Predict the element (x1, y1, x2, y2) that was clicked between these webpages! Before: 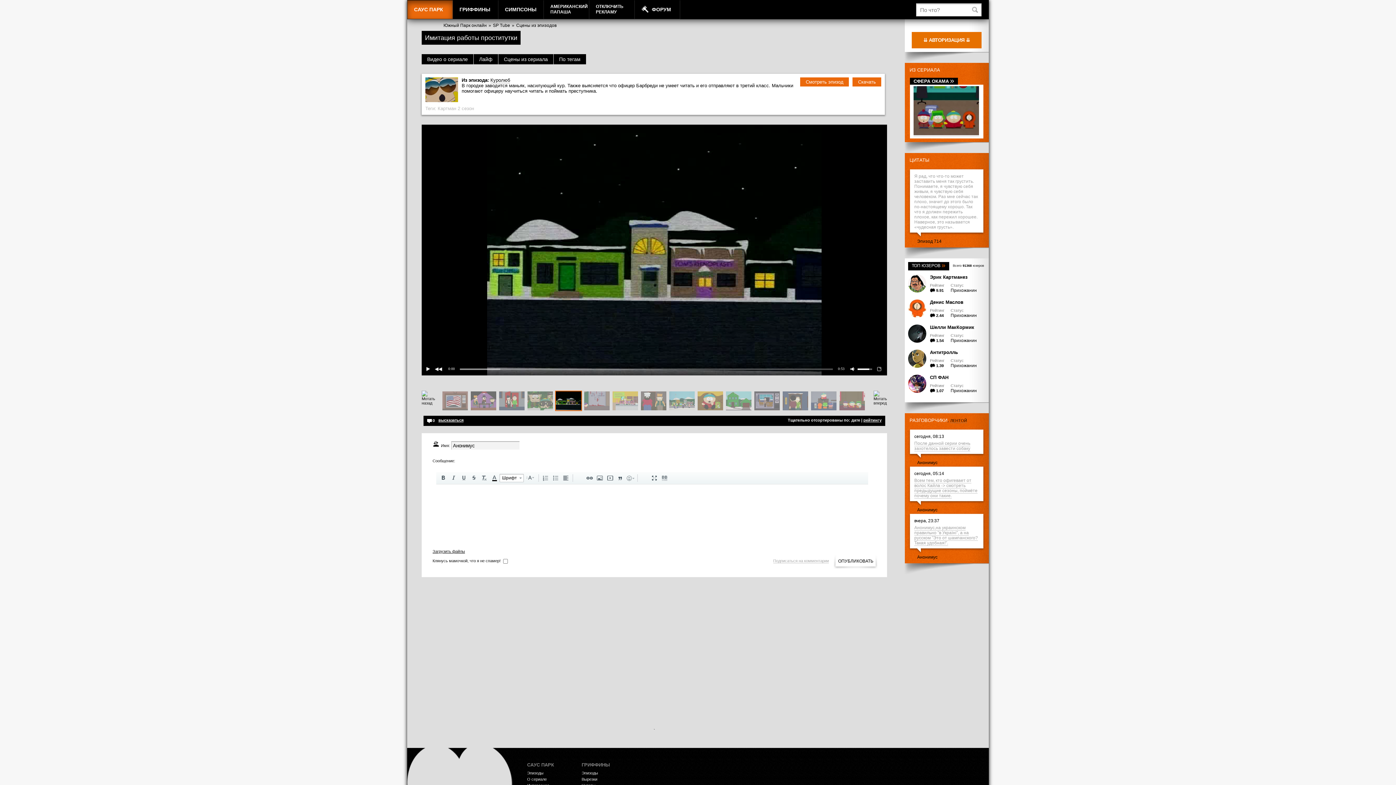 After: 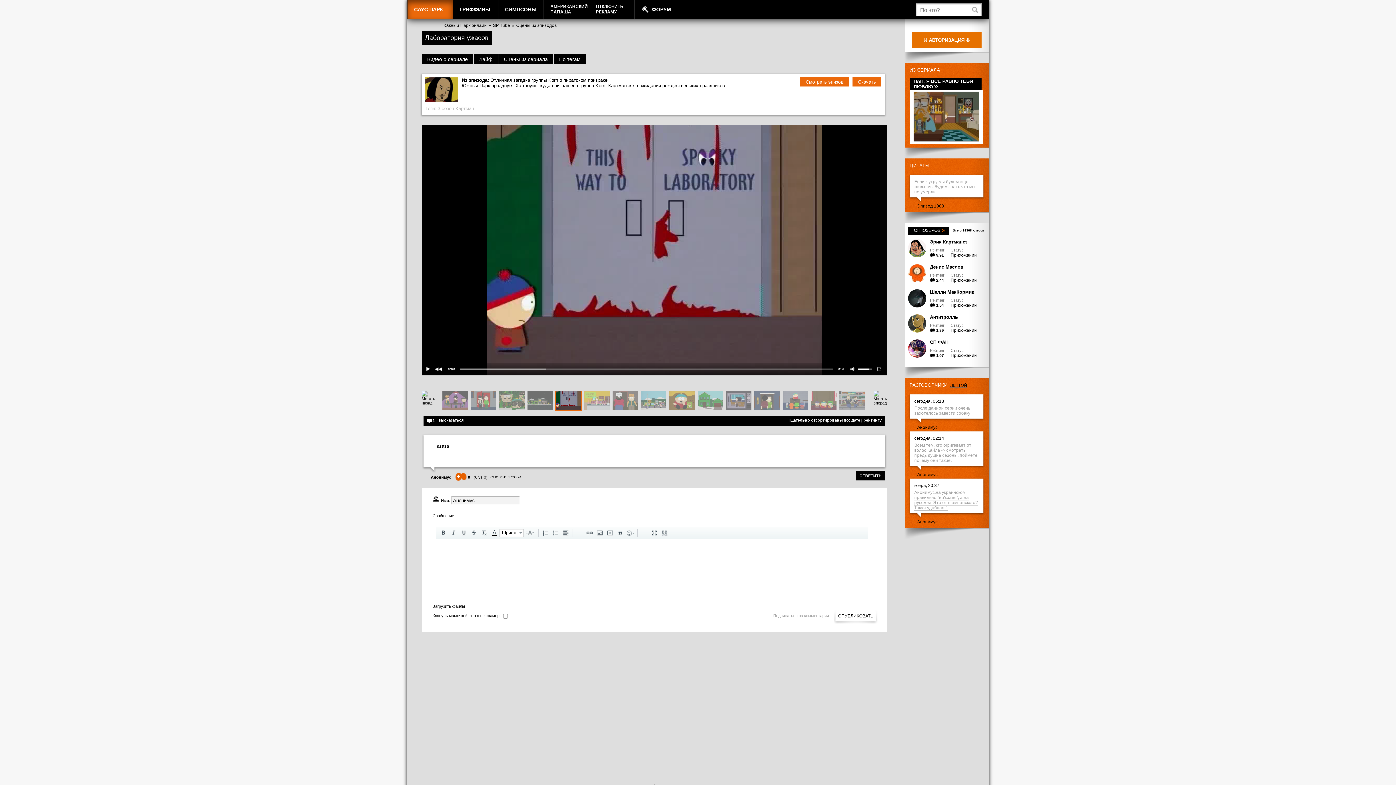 Action: bbox: (873, 401, 887, 405)